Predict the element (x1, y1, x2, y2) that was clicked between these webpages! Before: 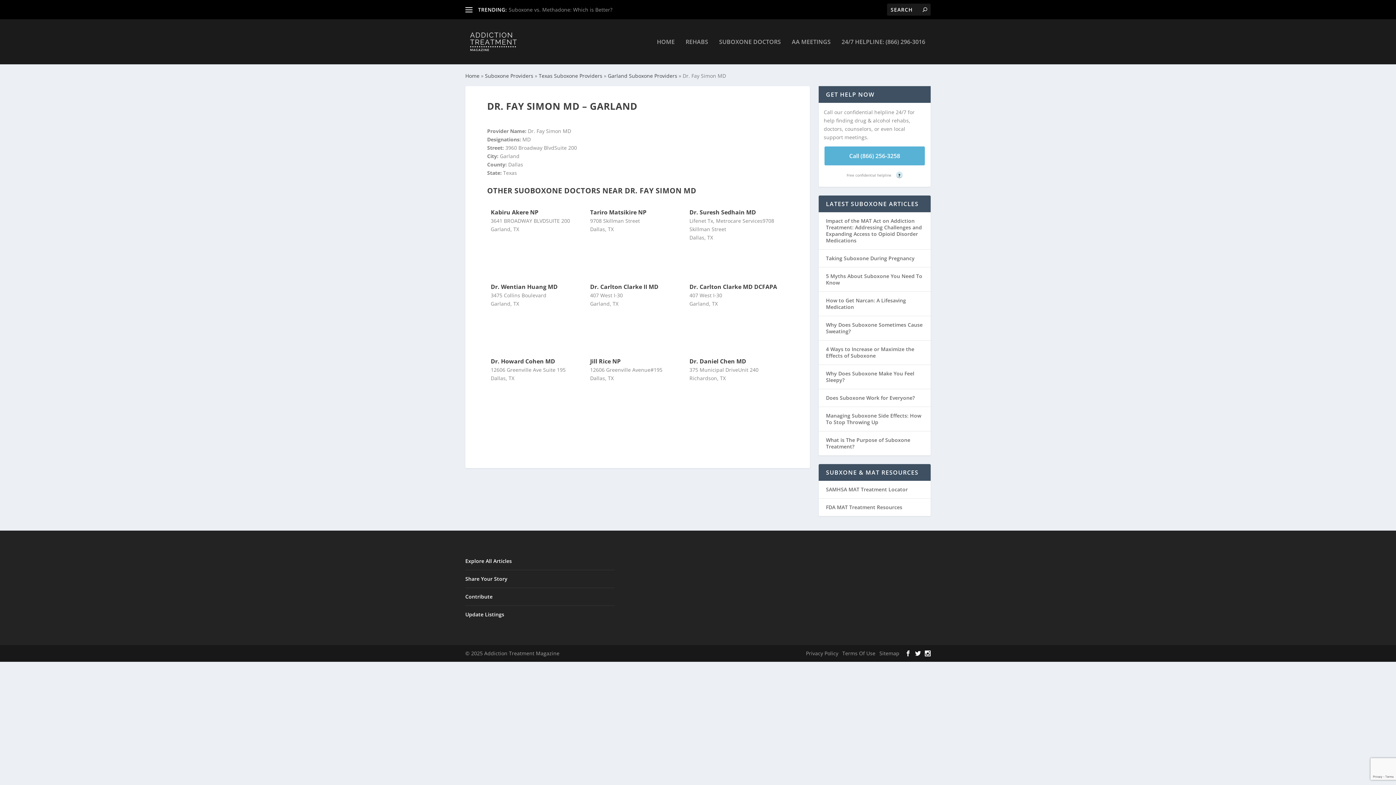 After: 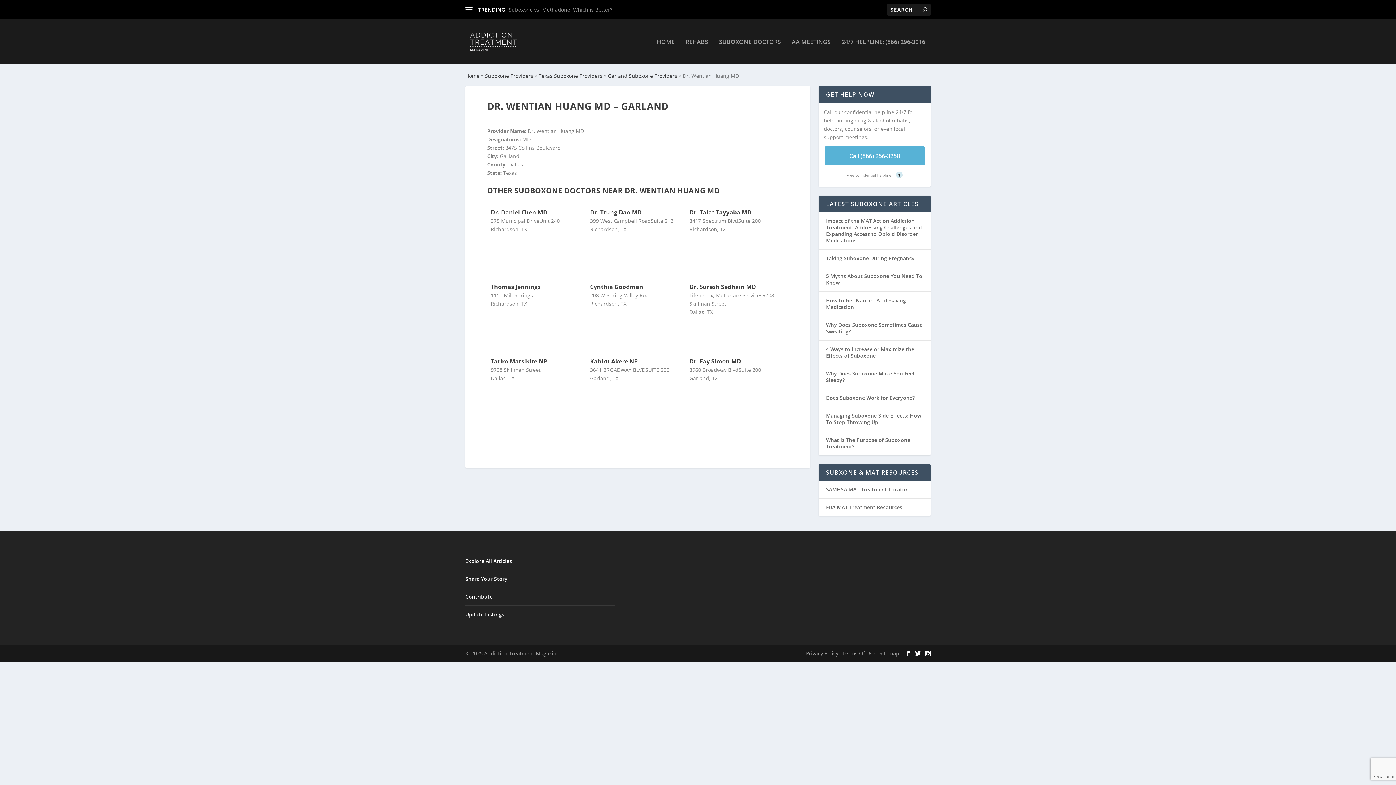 Action: label: Dr. Wentian Huang MD bbox: (490, 282, 557, 290)